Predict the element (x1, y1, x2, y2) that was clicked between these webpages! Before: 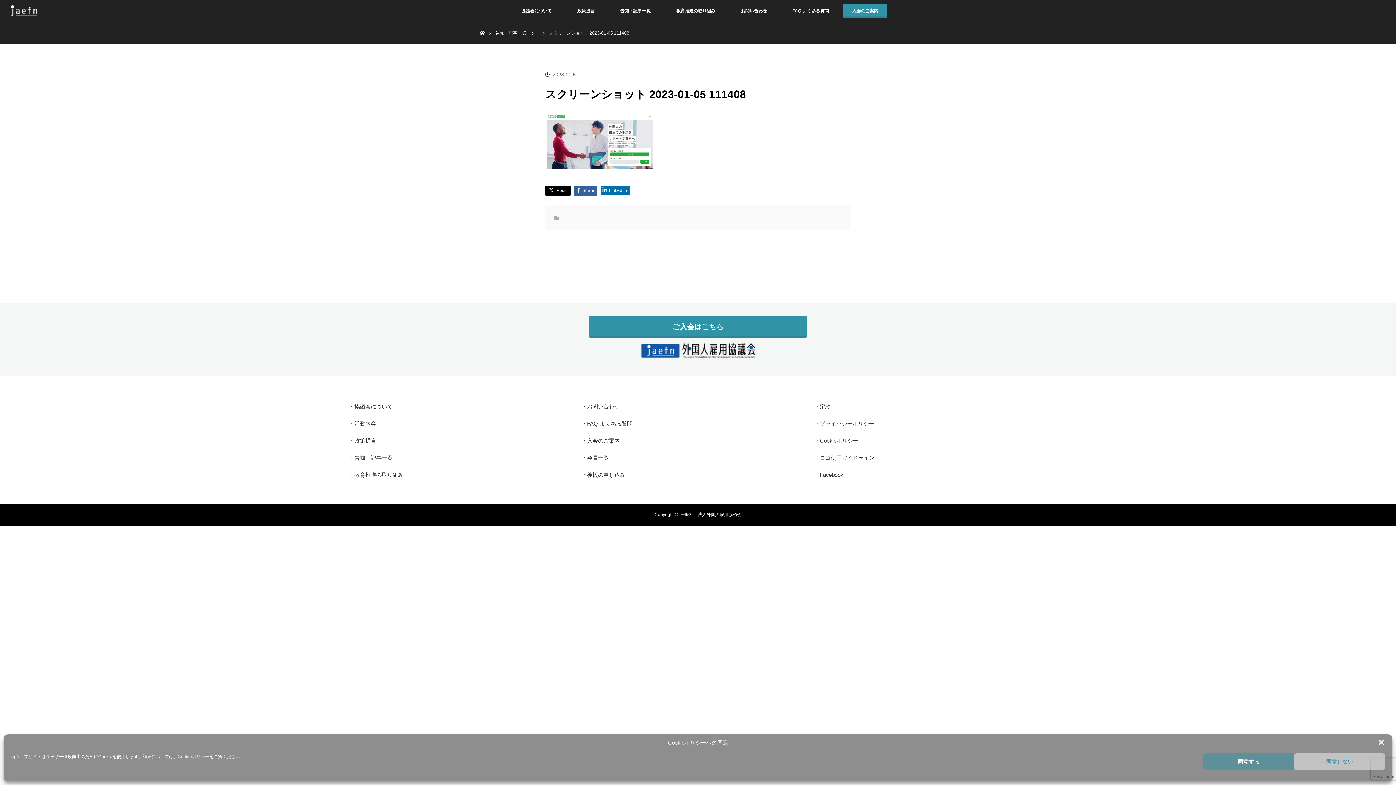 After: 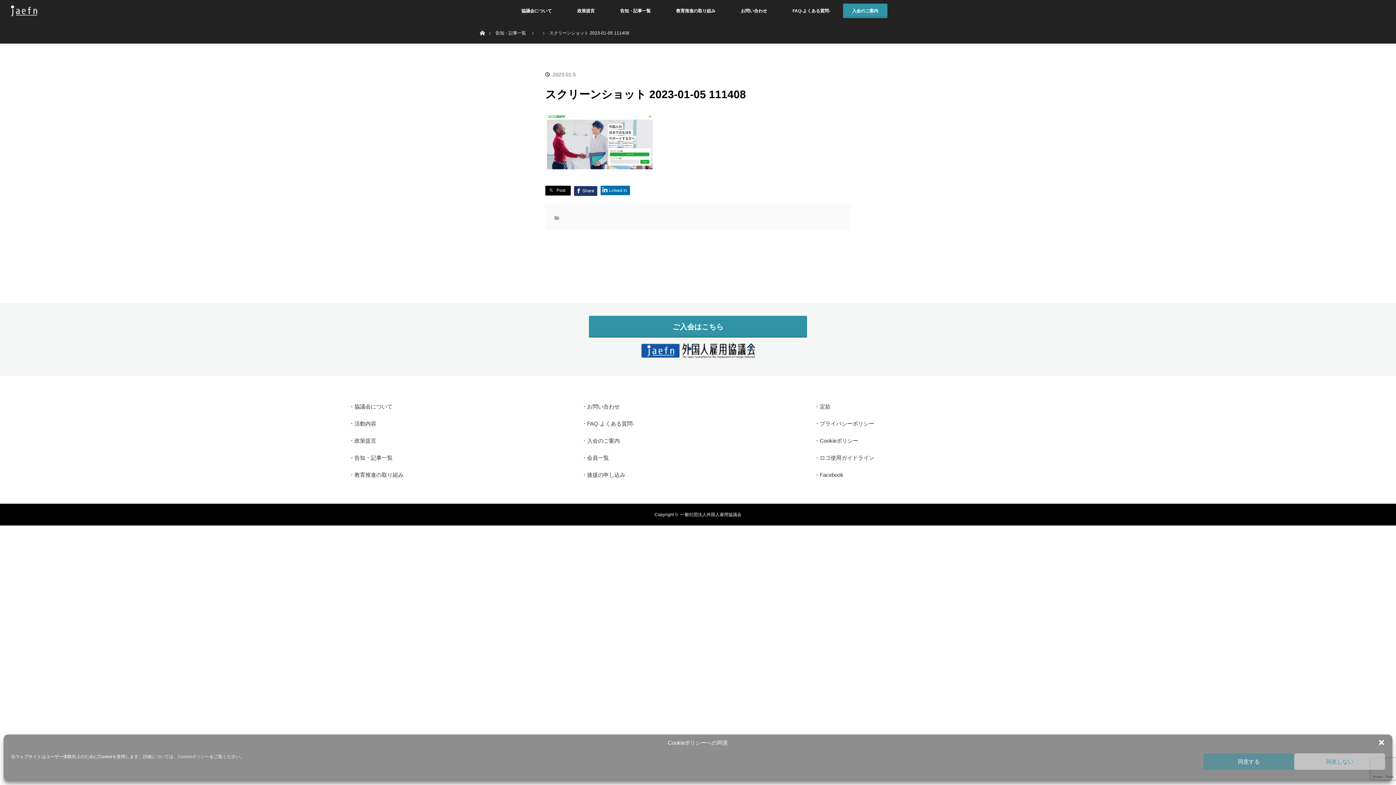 Action: label: Share bbox: (574, 185, 597, 195)